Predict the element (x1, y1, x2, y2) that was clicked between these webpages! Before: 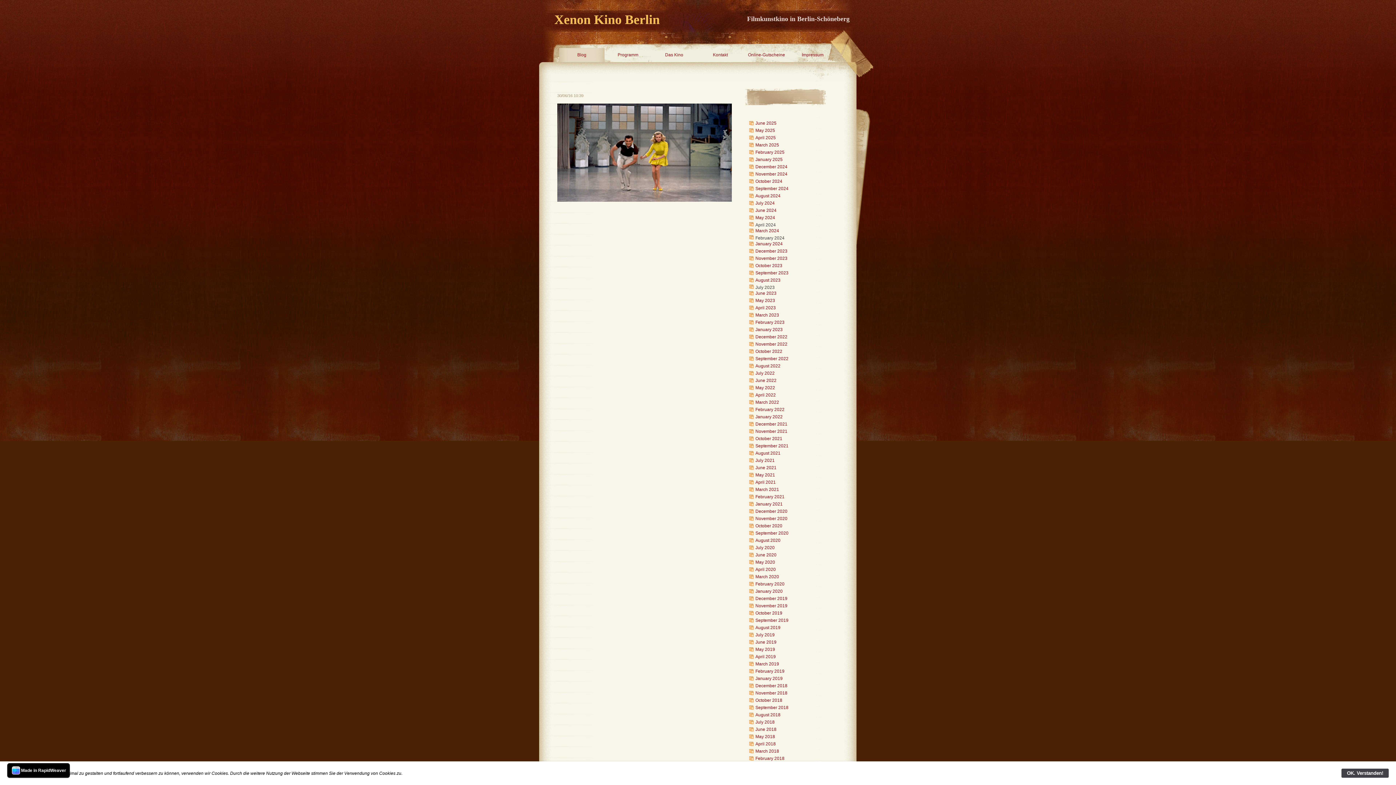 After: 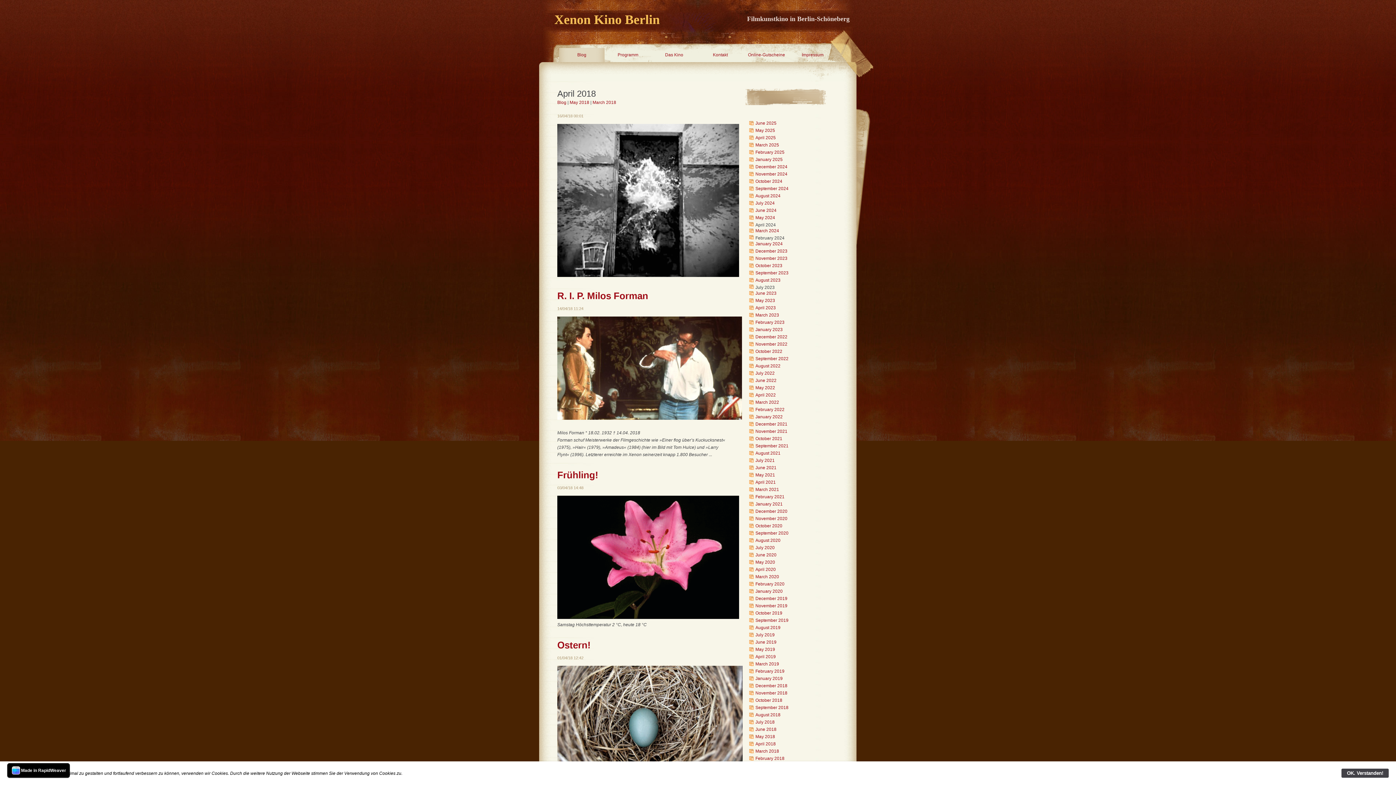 Action: label: April 2018 bbox: (748, 741, 776, 746)